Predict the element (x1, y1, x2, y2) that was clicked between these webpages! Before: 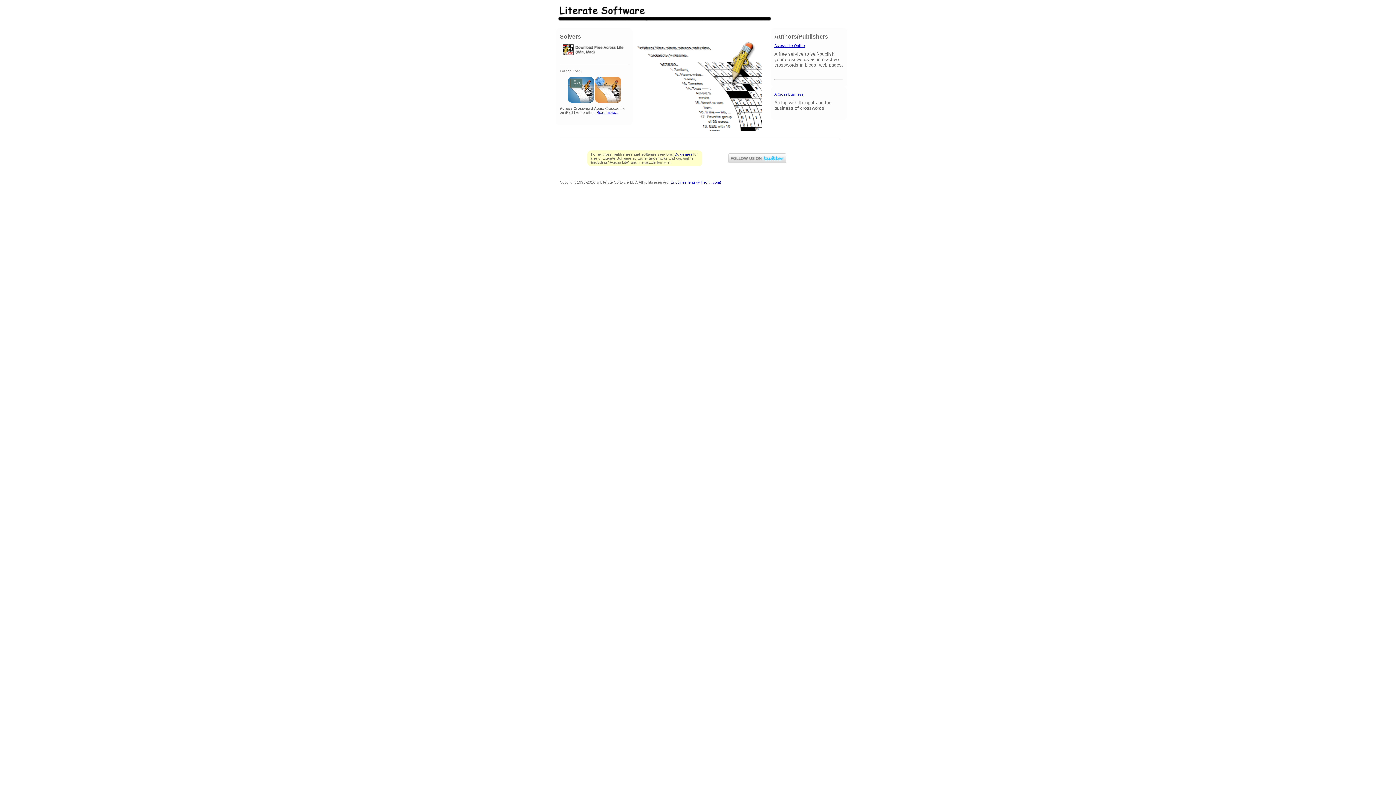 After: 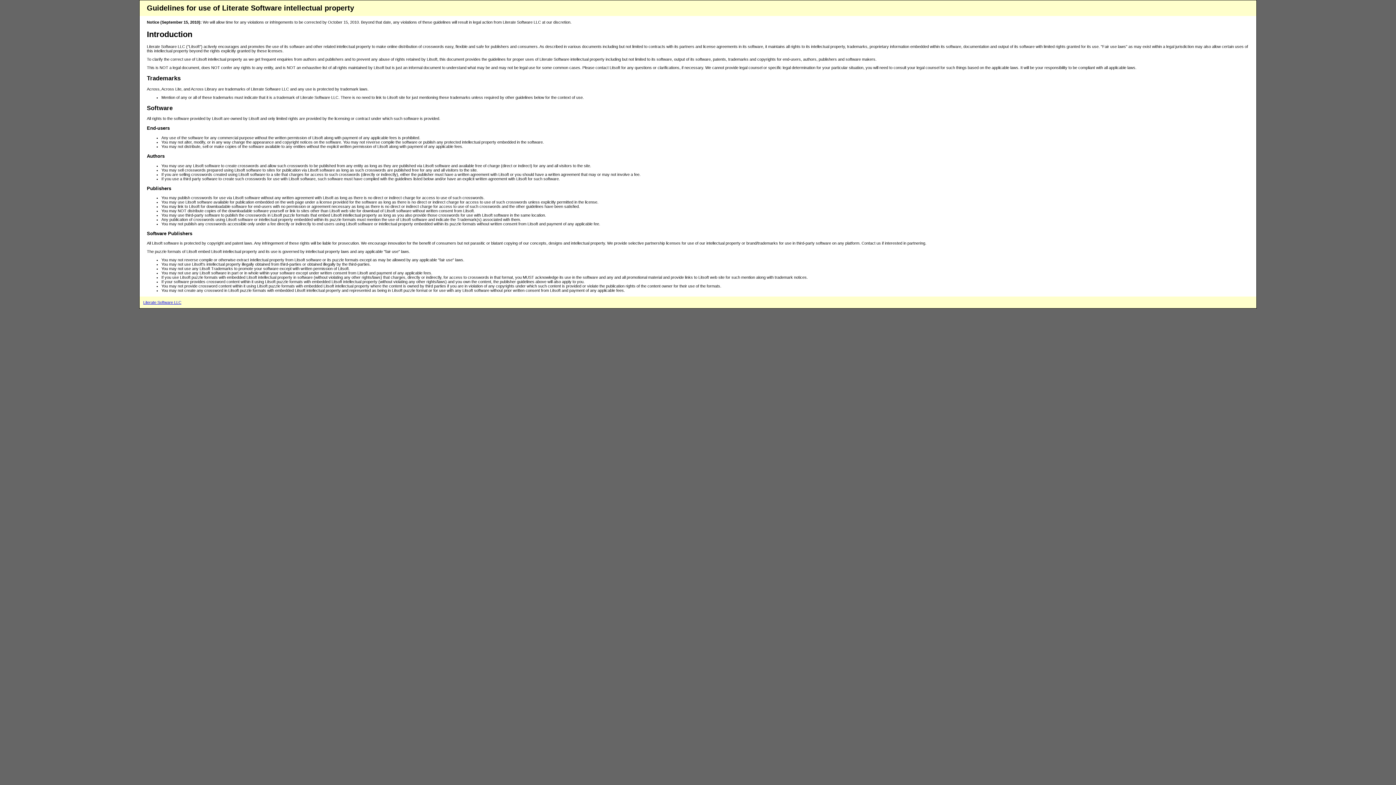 Action: label: Guidelines bbox: (674, 152, 692, 156)